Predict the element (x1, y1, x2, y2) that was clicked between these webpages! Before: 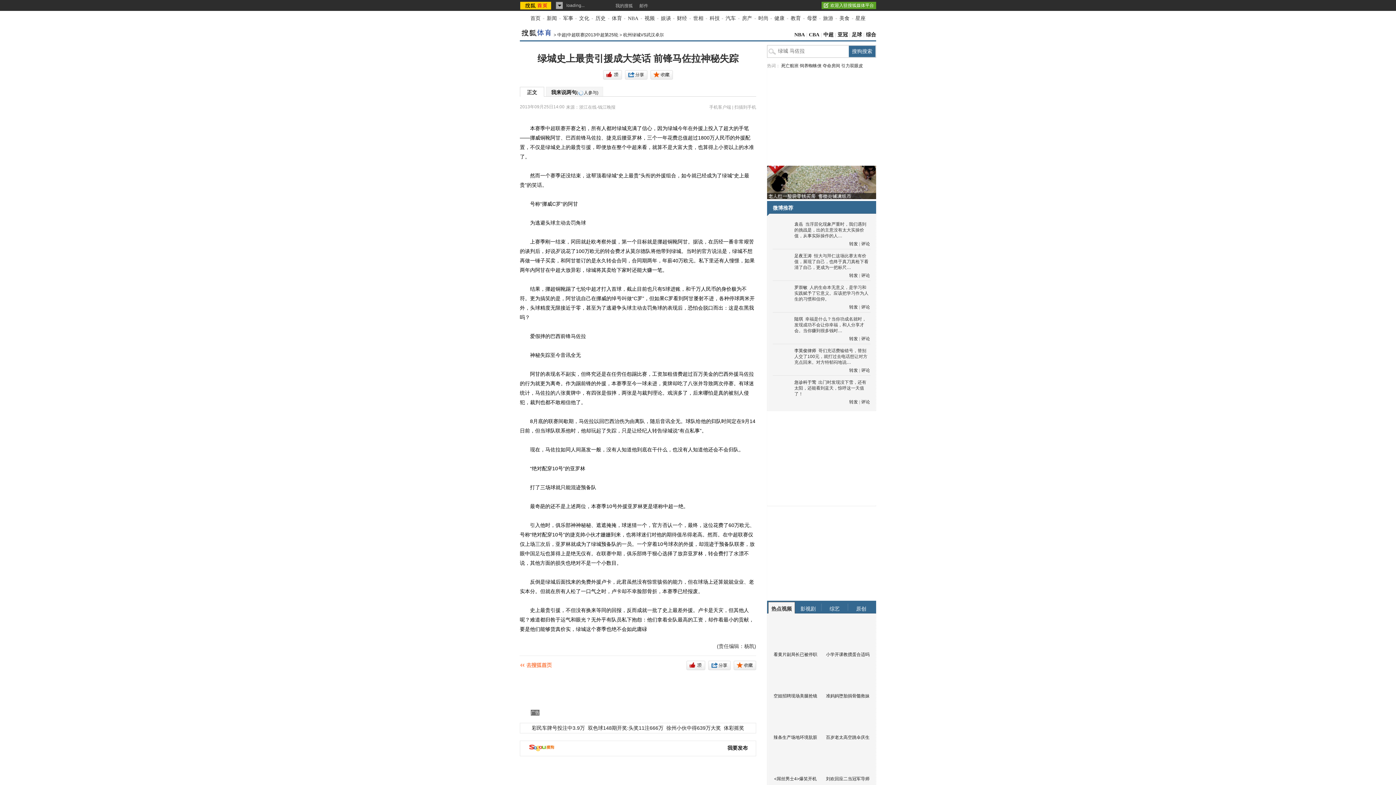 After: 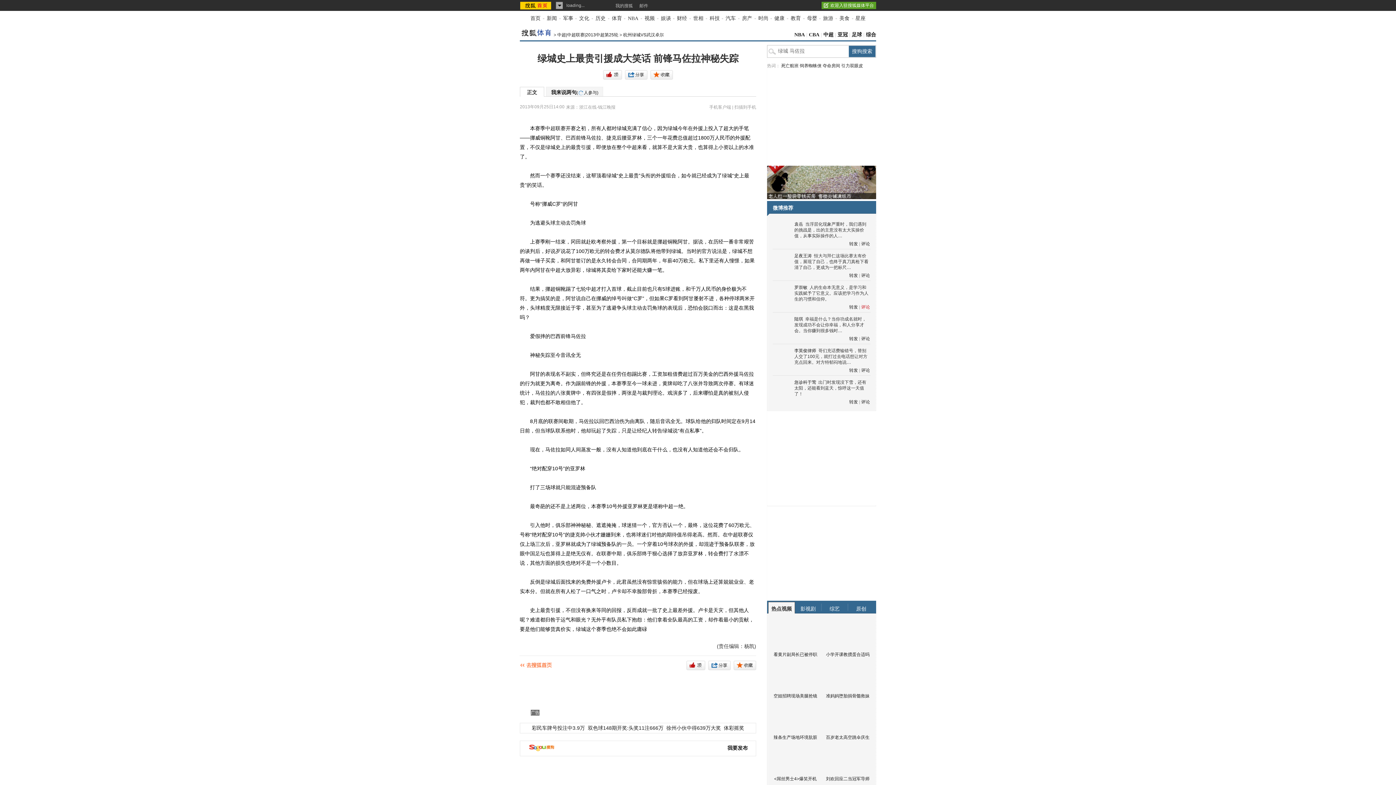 Action: bbox: (861, 304, 870, 309) label: 评论